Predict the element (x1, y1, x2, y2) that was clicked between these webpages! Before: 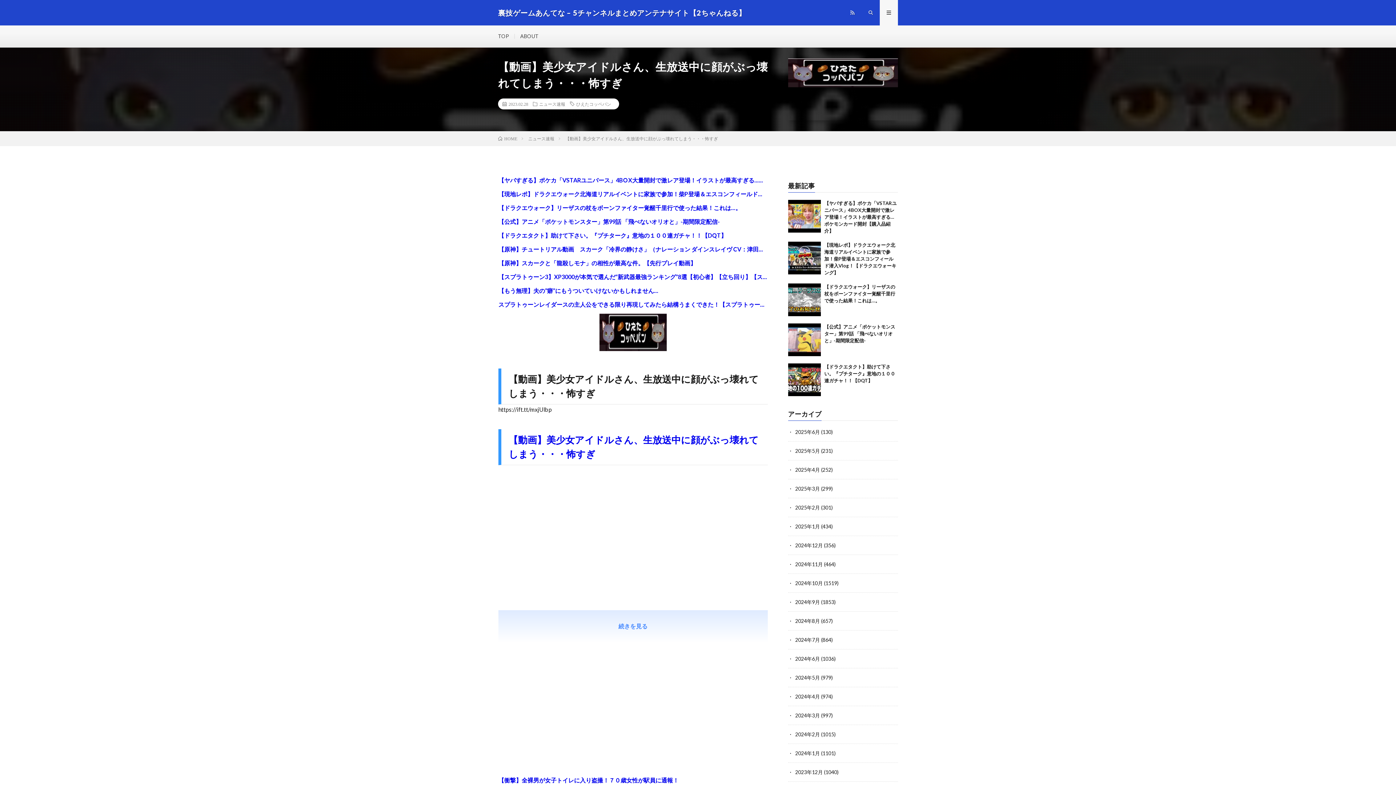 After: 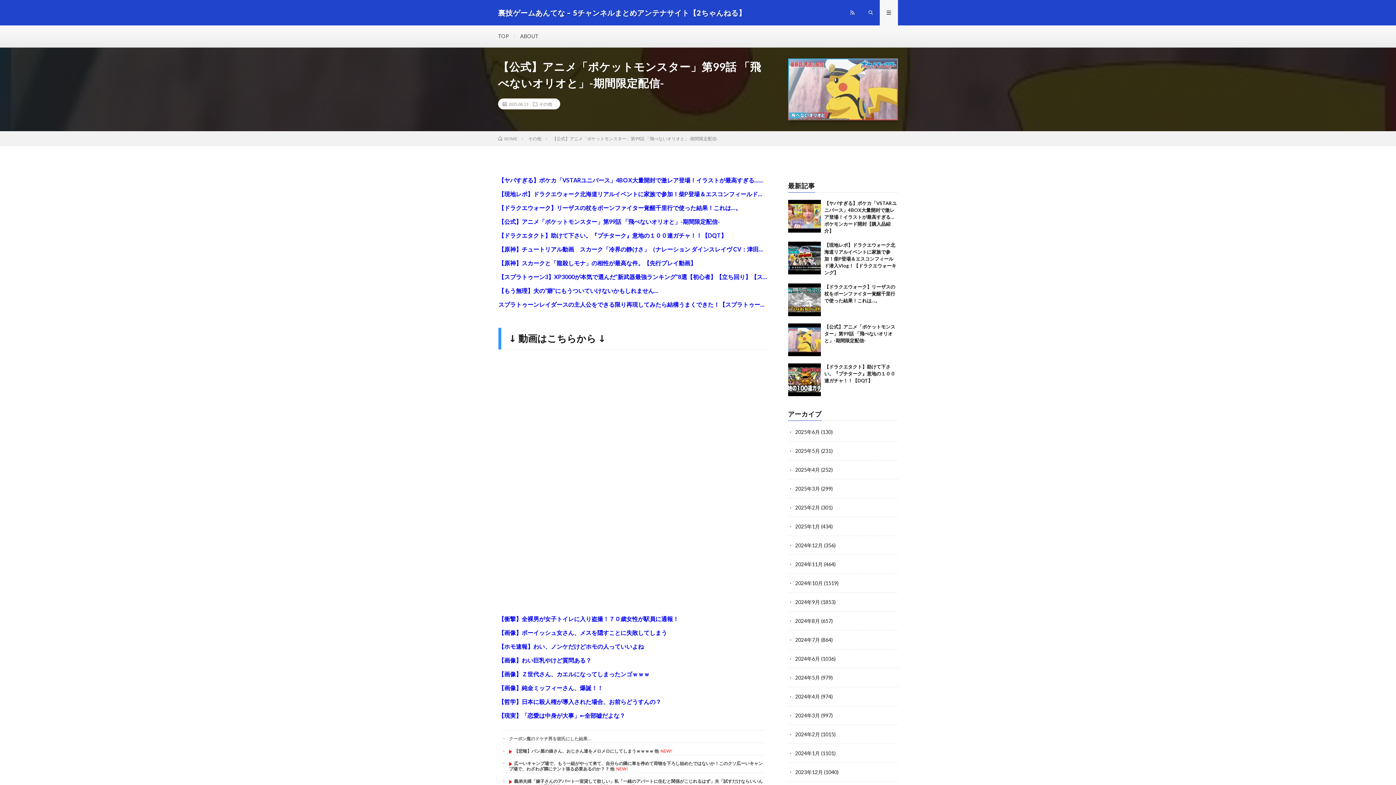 Action: bbox: (788, 323, 820, 356)